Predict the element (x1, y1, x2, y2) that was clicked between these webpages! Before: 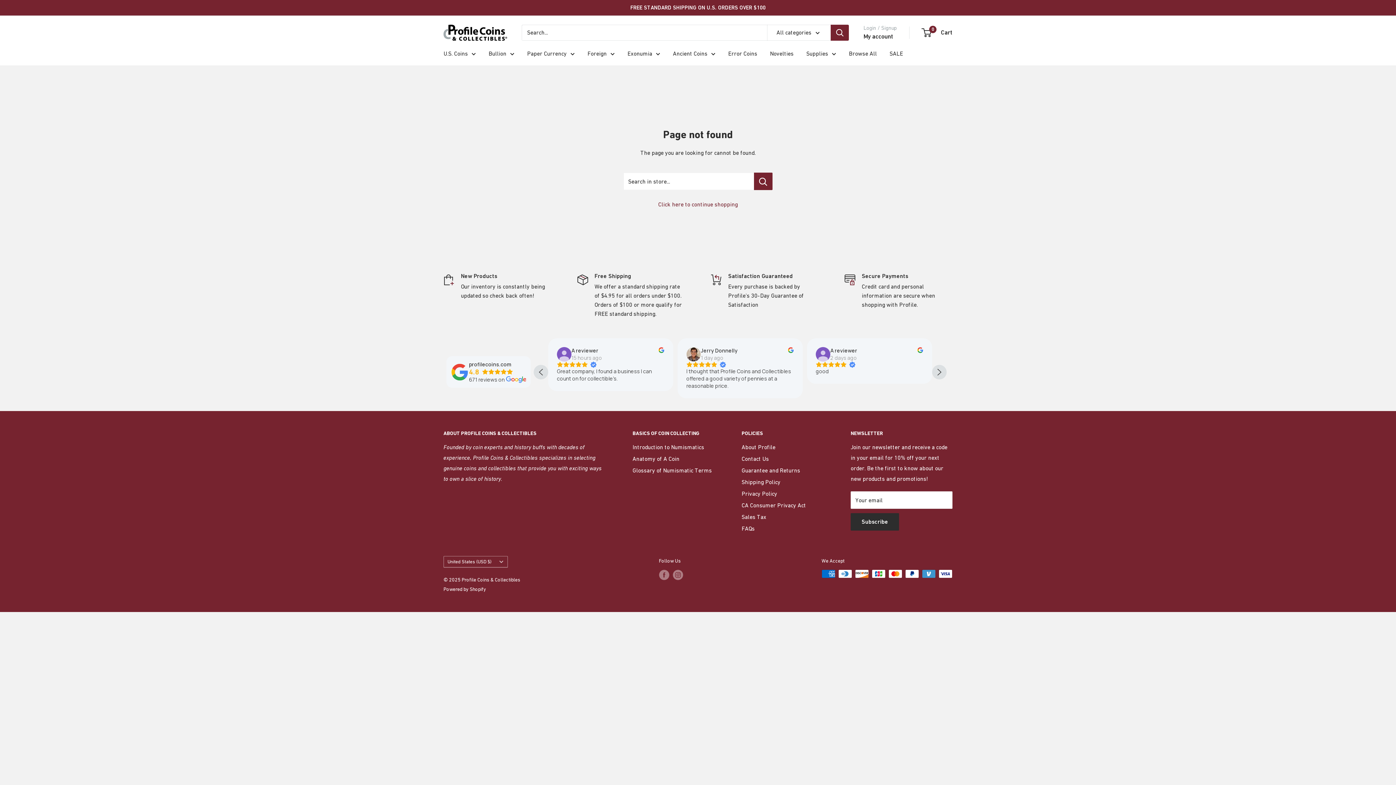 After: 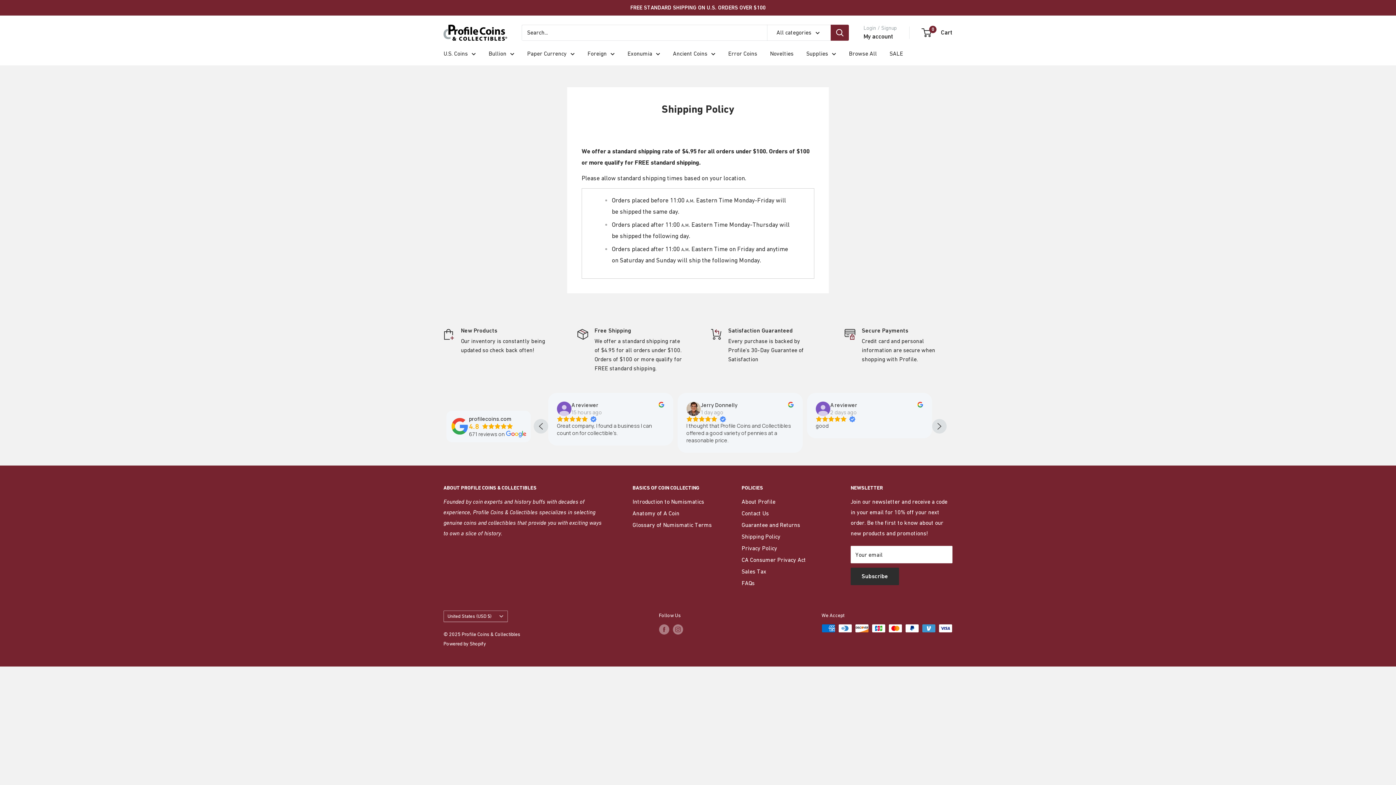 Action: label: Shipping Policy bbox: (741, 476, 825, 487)